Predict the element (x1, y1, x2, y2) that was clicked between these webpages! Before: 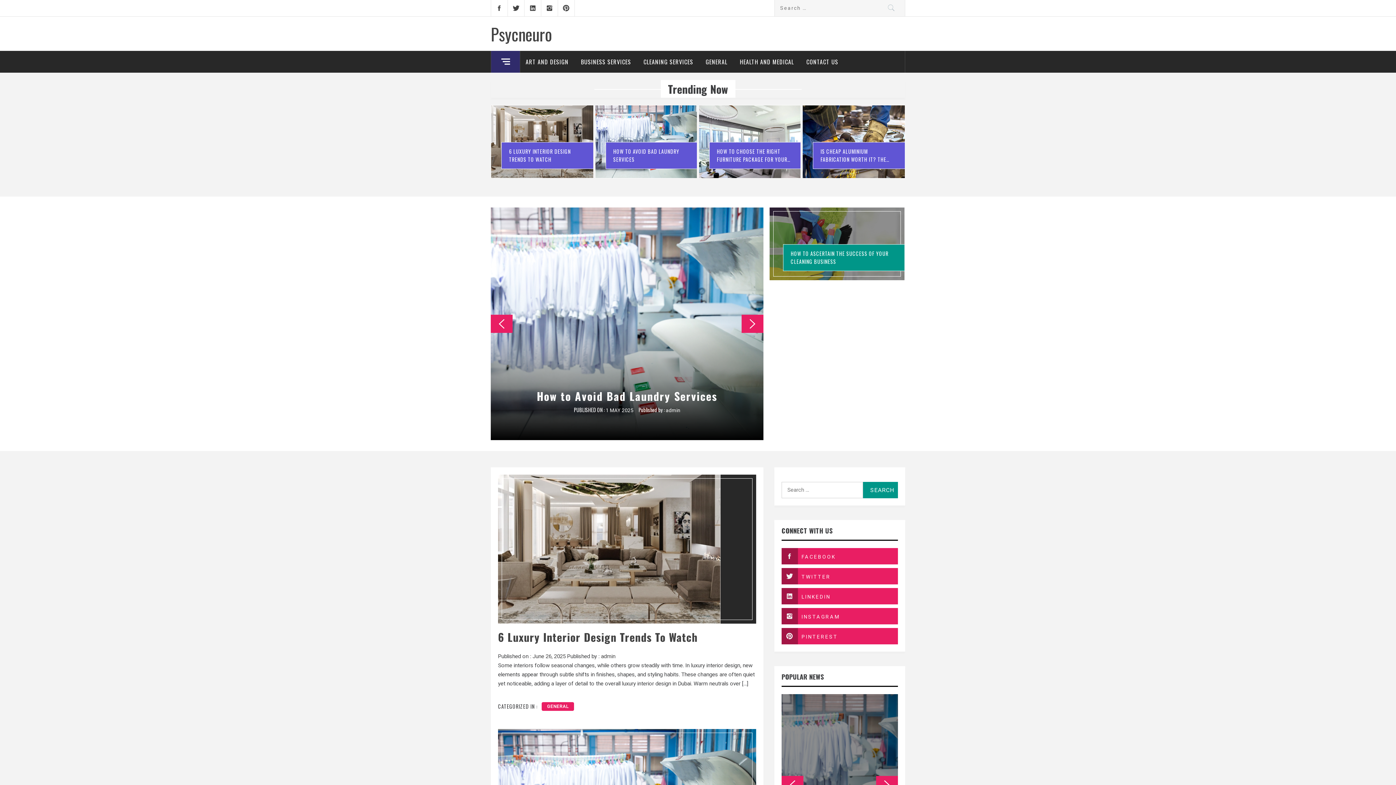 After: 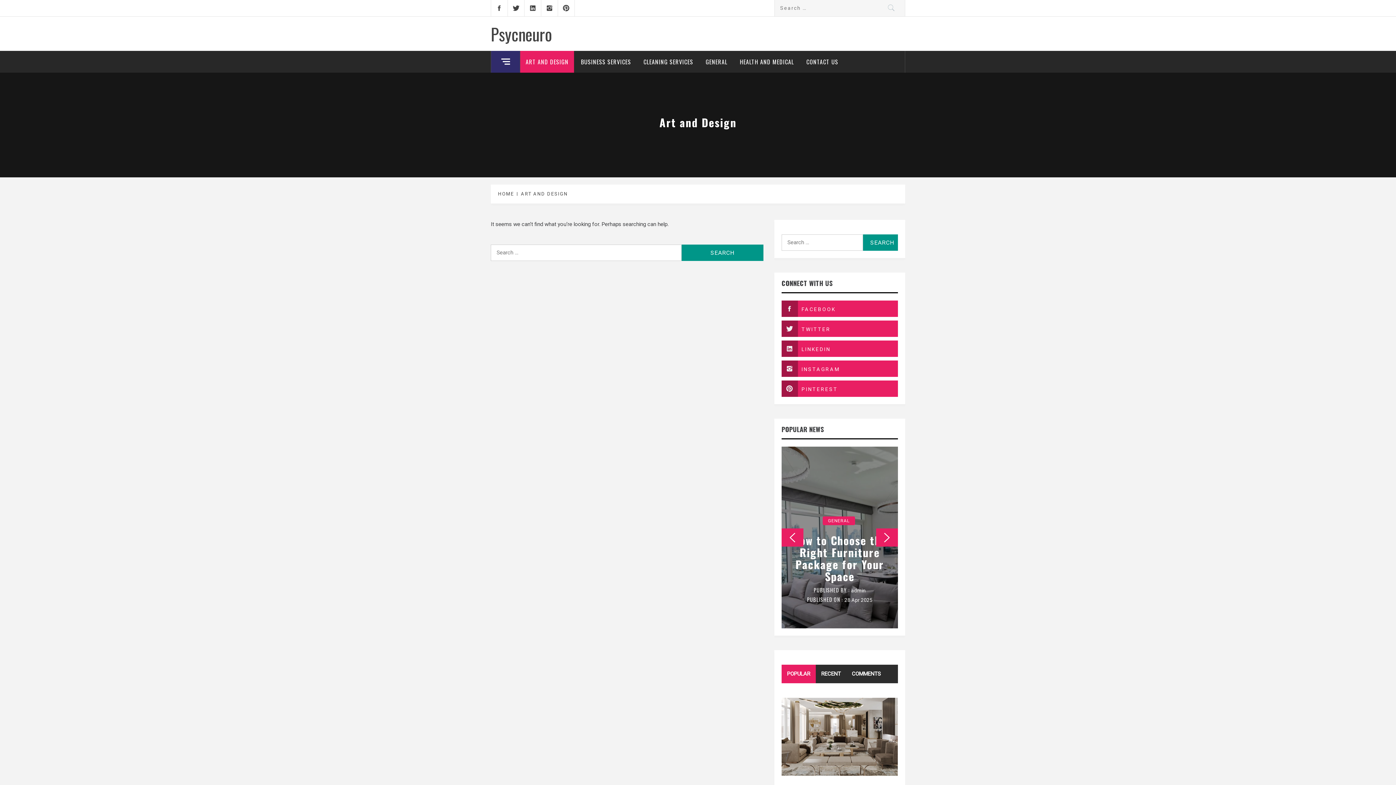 Action: label: ART AND DESIGN bbox: (520, 50, 574, 72)